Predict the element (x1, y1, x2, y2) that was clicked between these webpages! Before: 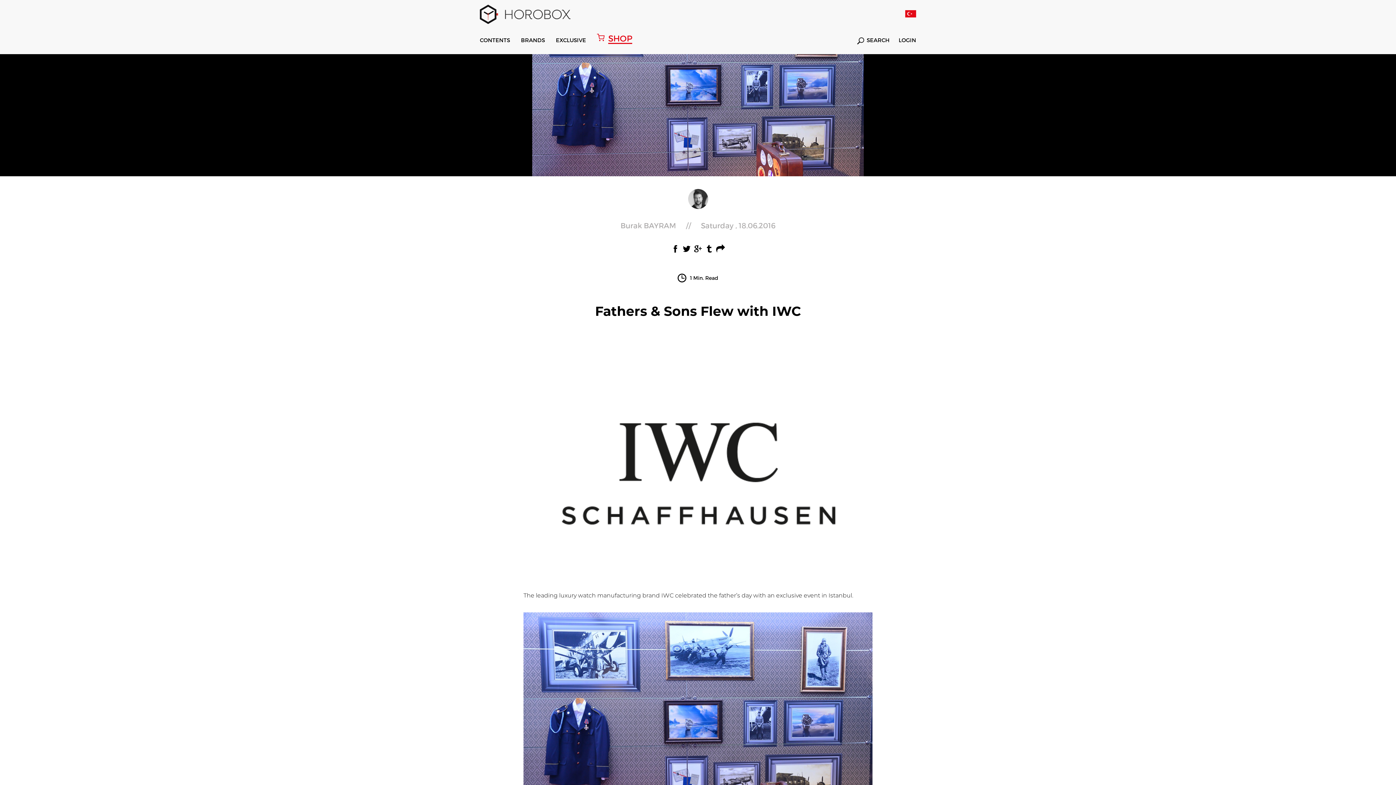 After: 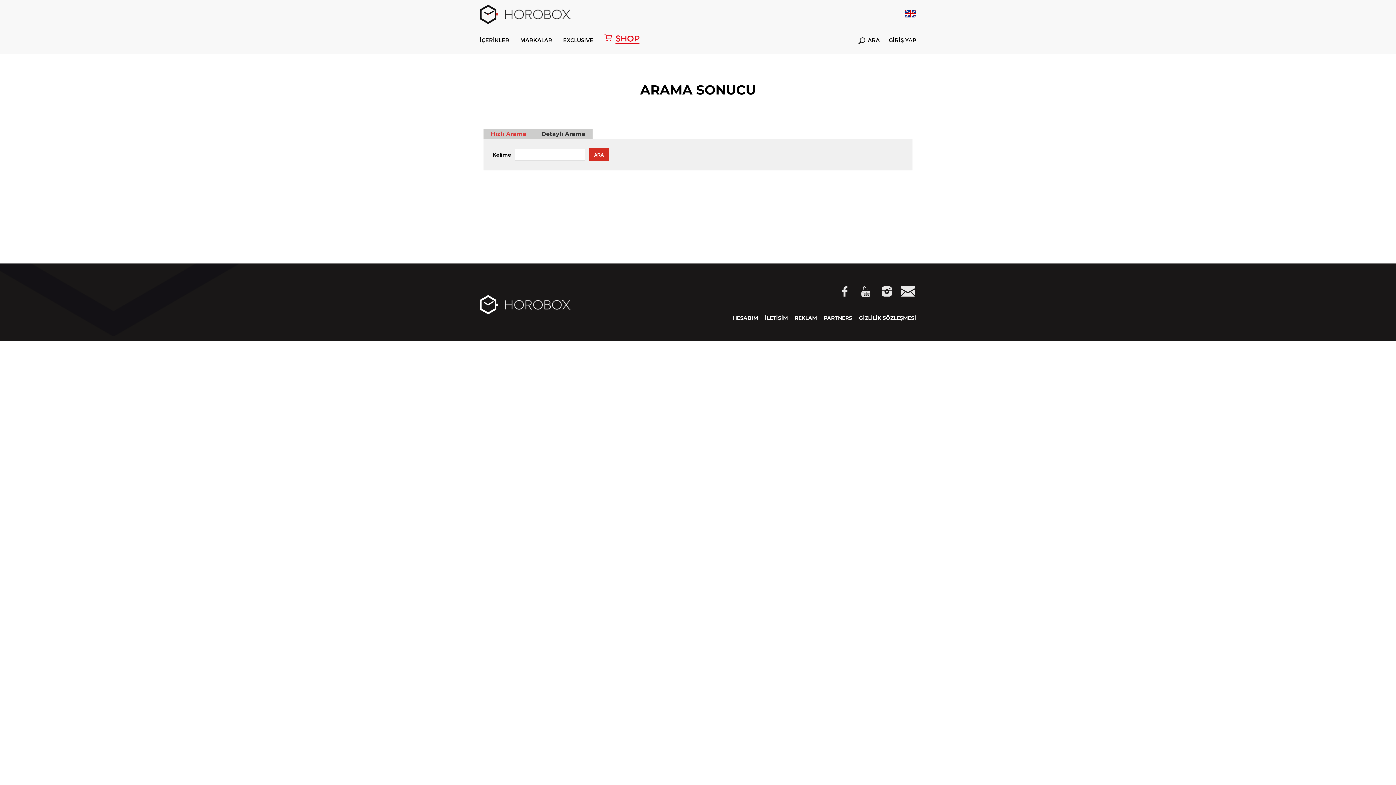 Action: label: SEARCH bbox: (857, 37, 889, 44)